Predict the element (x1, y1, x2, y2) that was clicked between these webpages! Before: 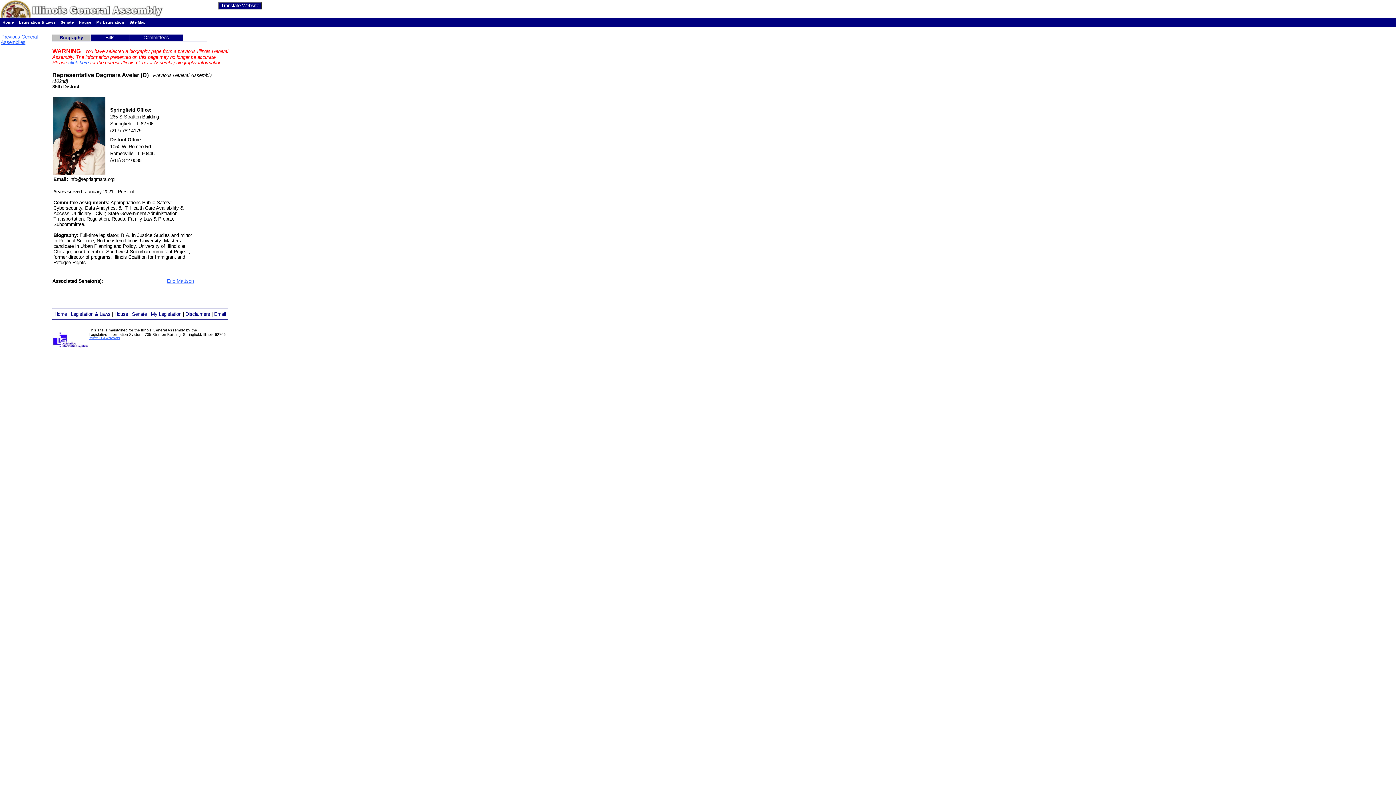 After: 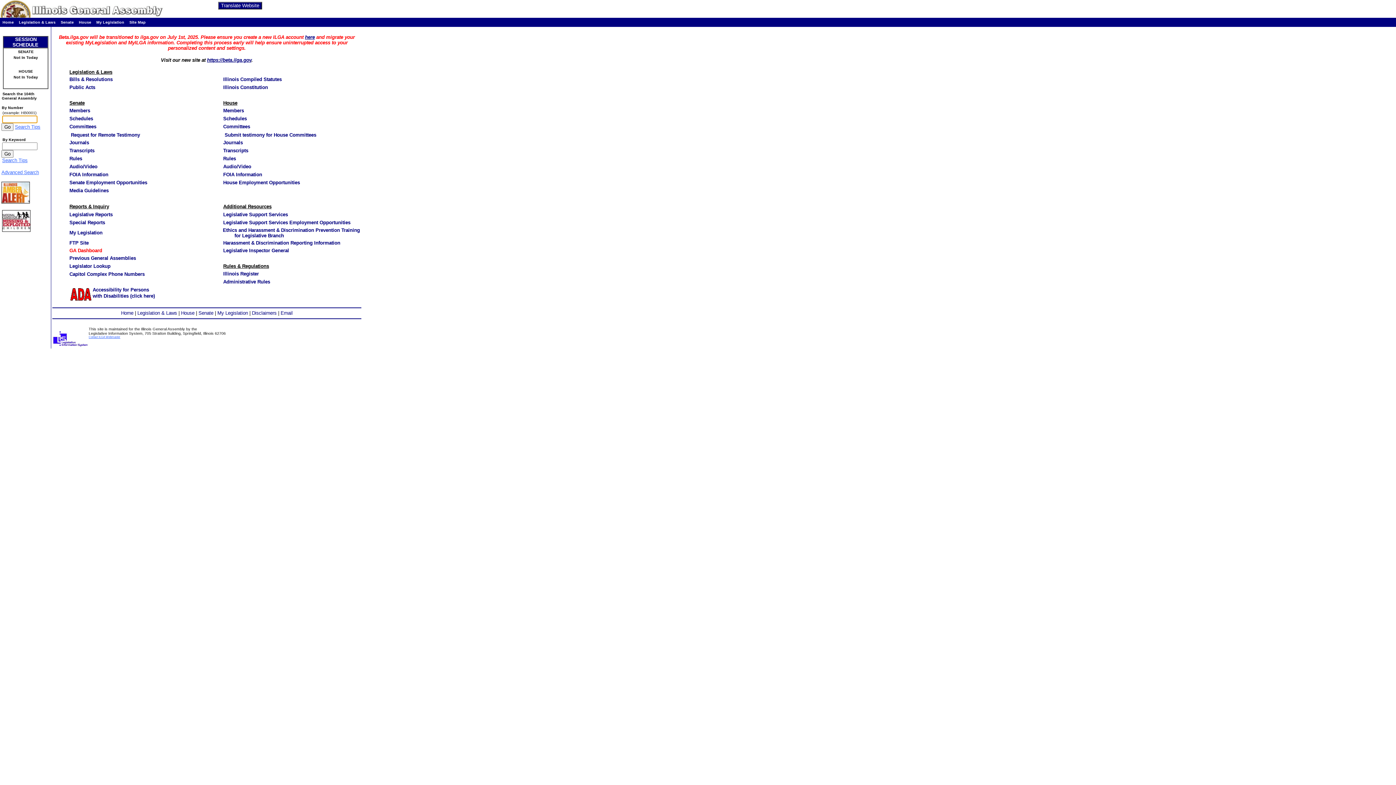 Action: bbox: (2, 20, 13, 24) label: Home